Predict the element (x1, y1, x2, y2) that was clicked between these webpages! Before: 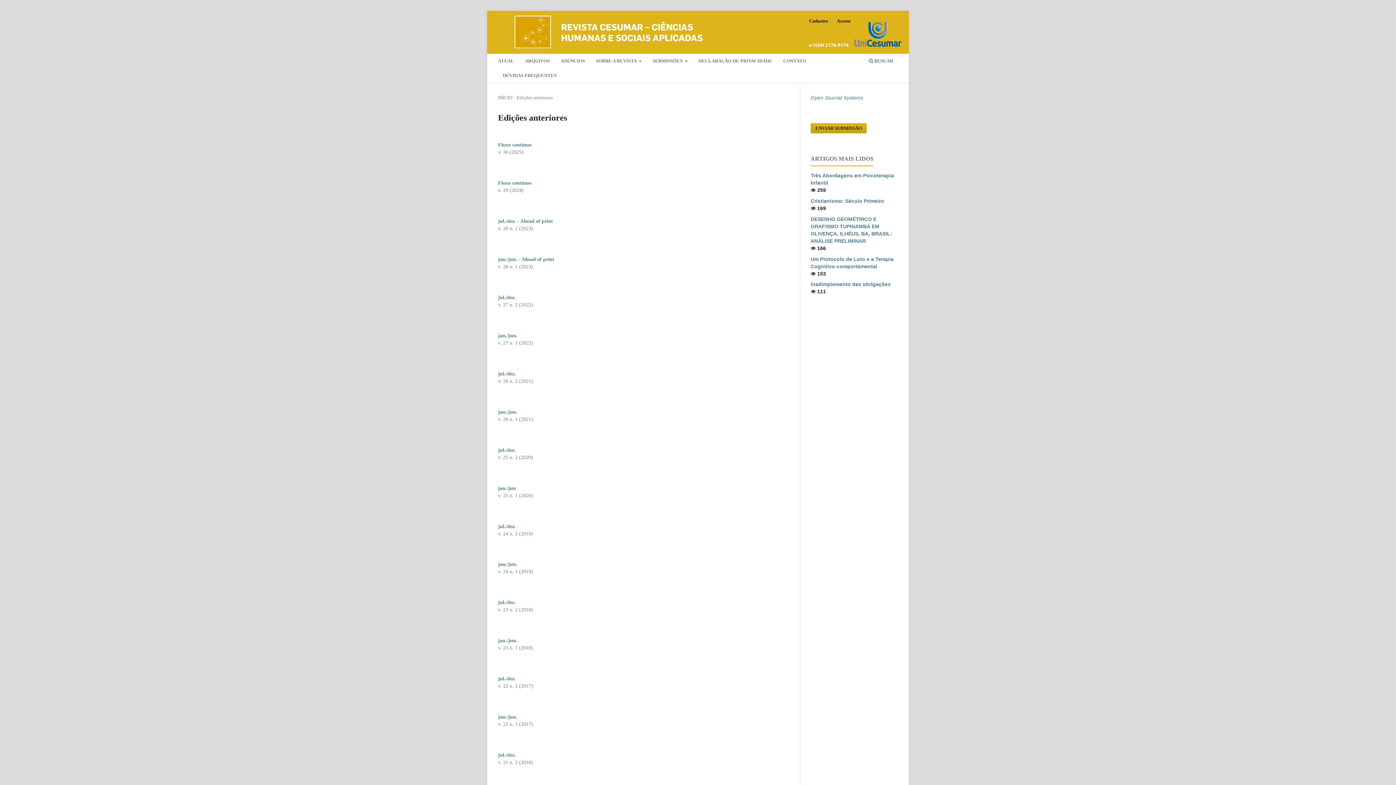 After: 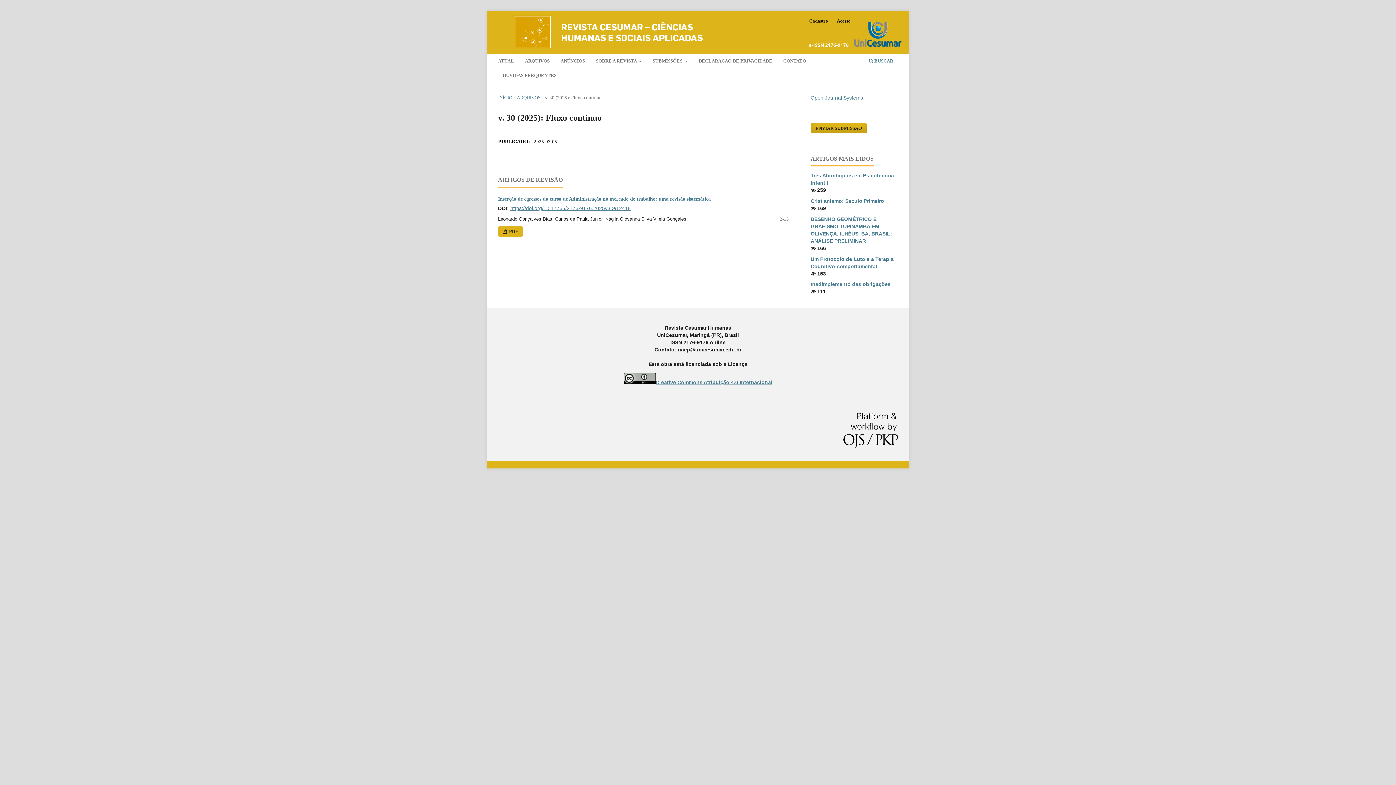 Action: bbox: (495, 55, 516, 68) label: ATUAL